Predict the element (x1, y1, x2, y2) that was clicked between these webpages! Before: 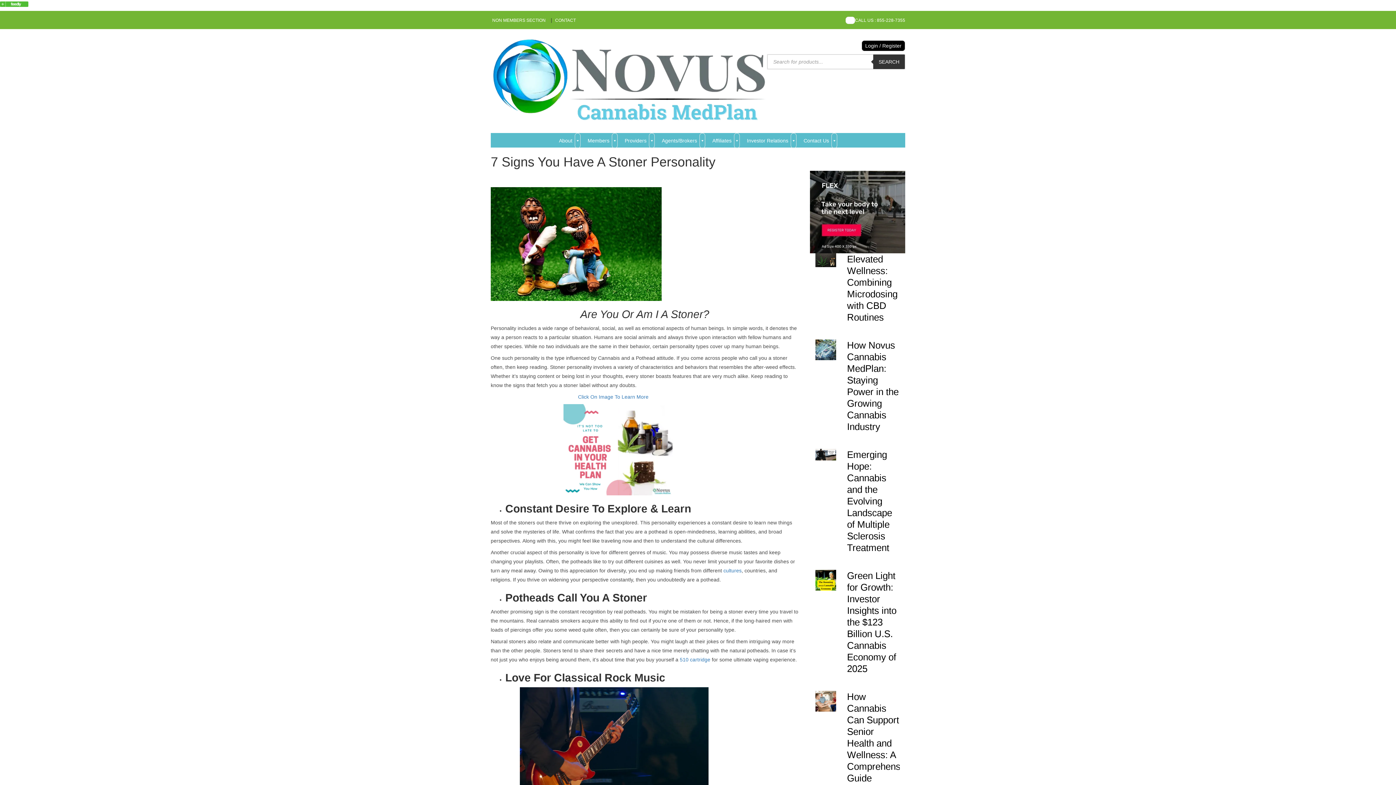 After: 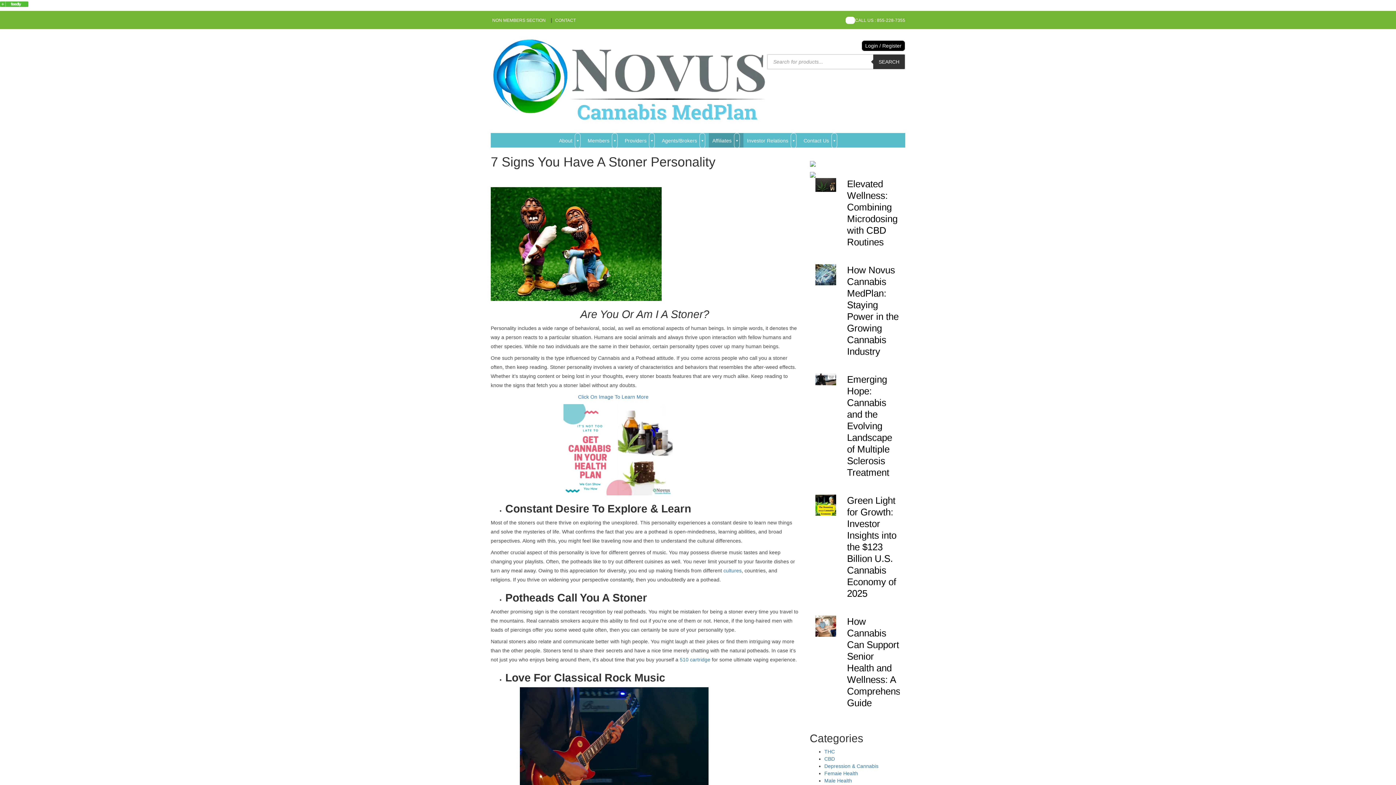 Action: label: Affiliates bbox: (708, 133, 743, 147)